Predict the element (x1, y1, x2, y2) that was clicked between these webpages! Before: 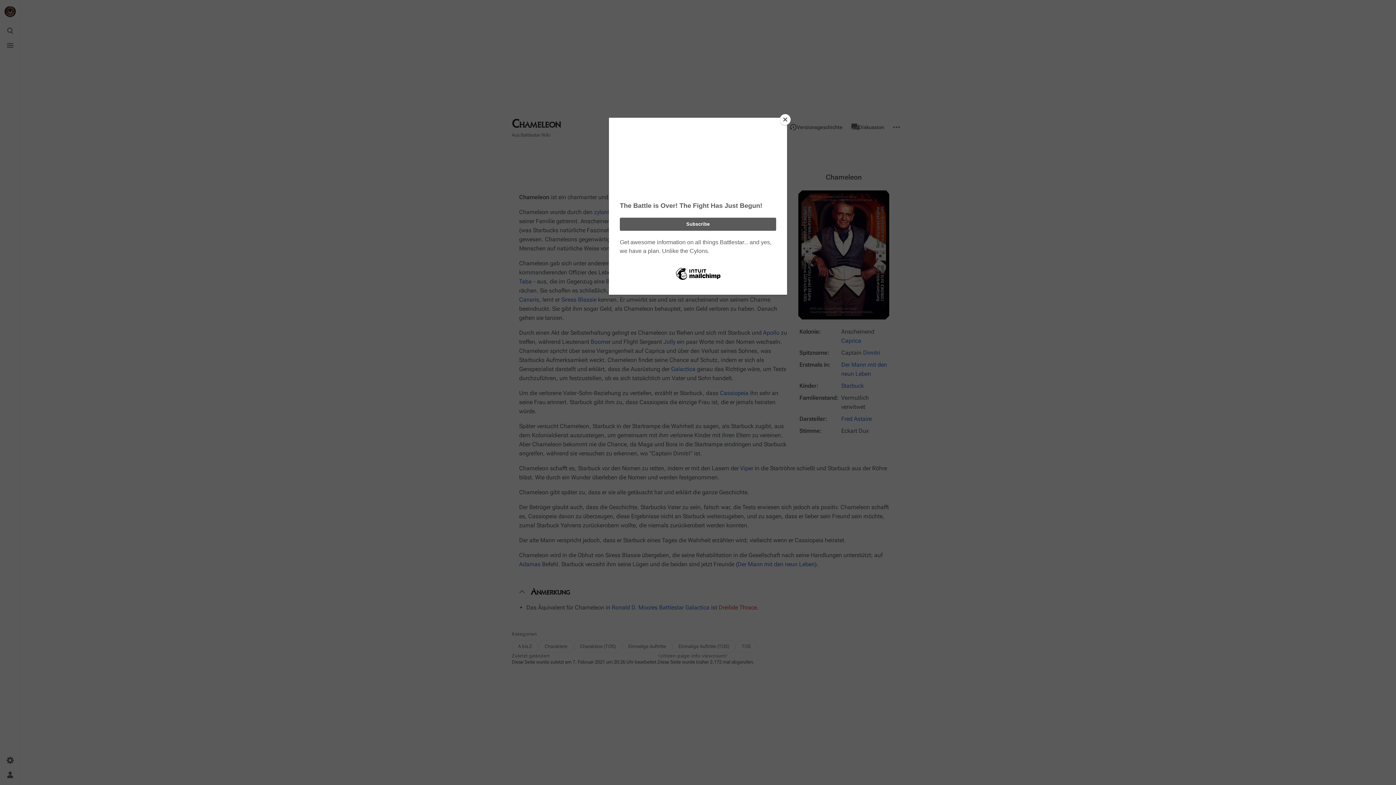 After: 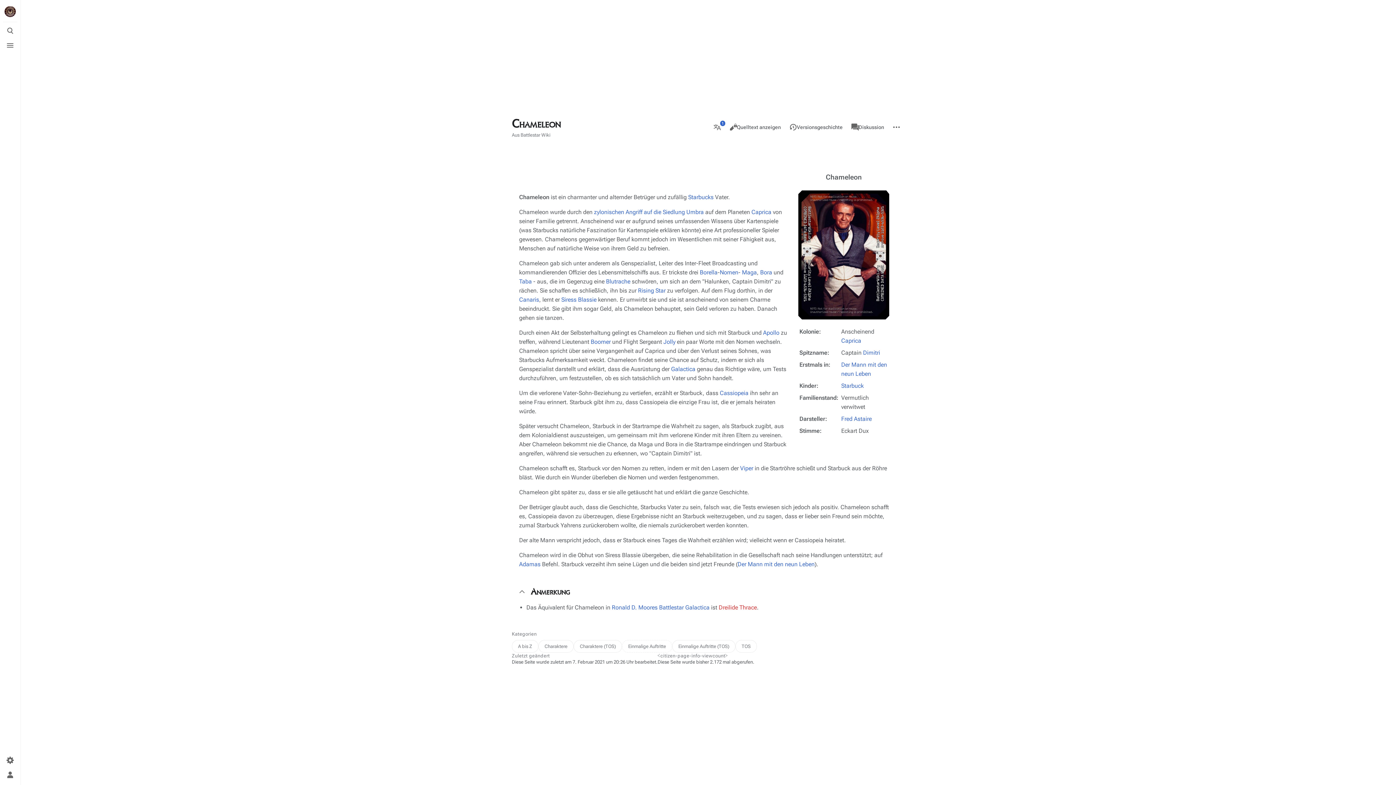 Action: label: Close bbox: (780, 114, 790, 125)